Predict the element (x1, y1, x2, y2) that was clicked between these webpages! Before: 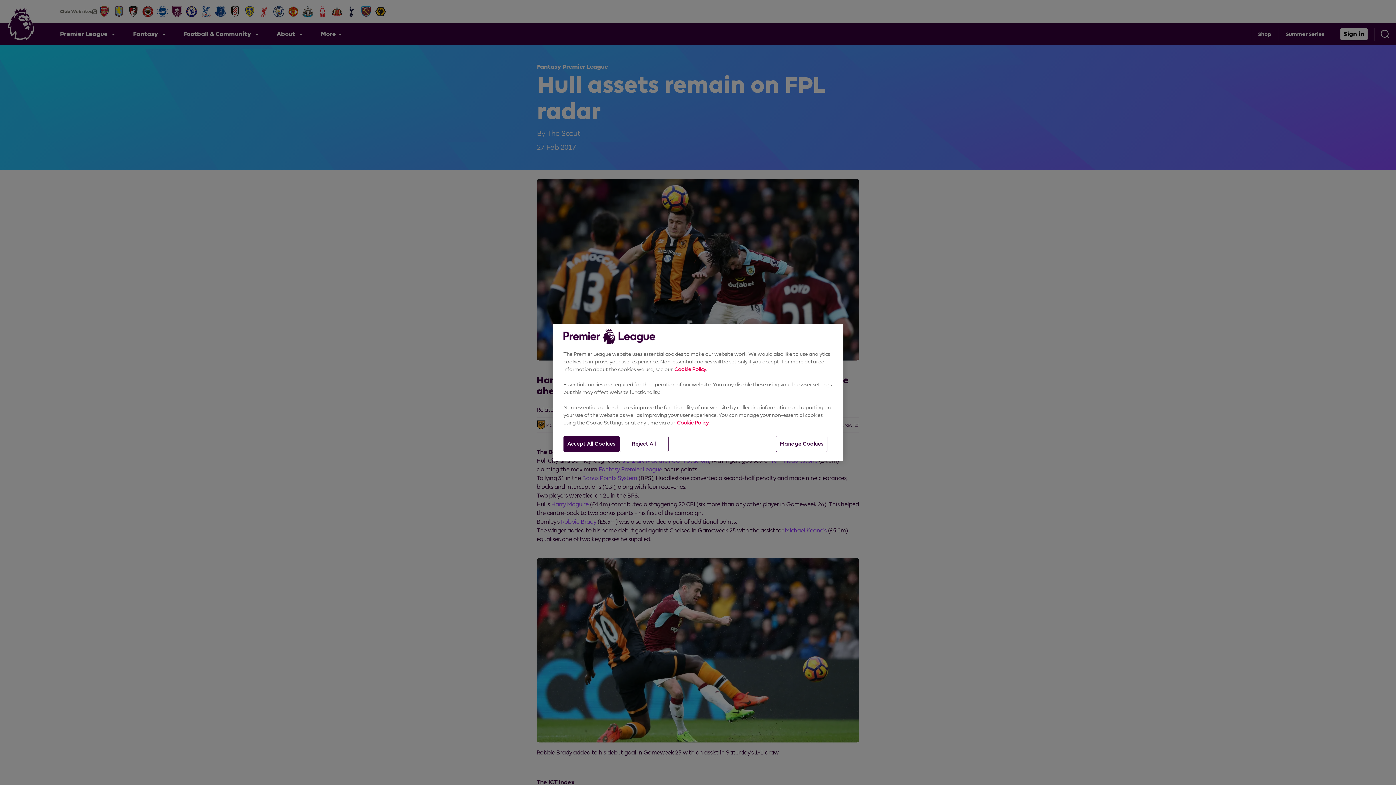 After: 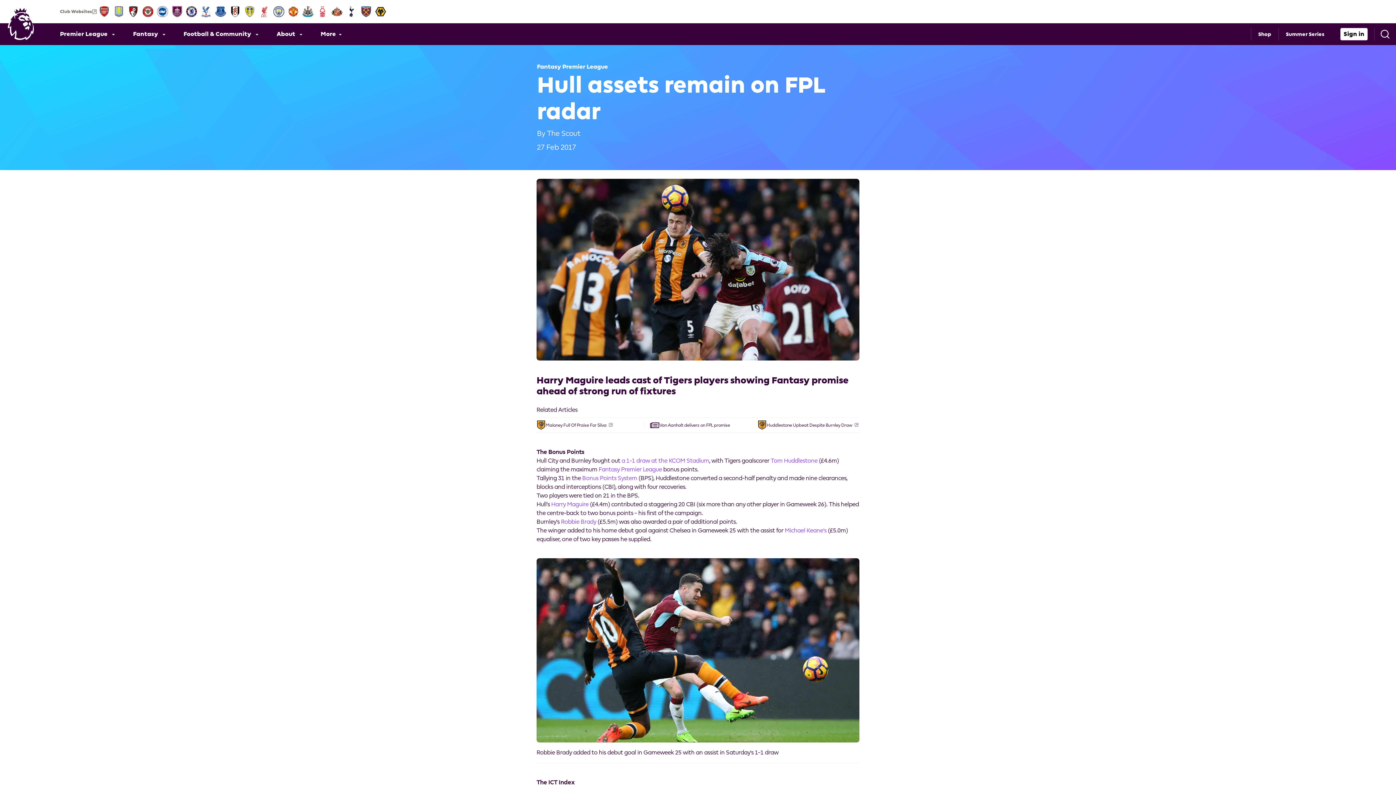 Action: bbox: (563, 436, 619, 452) label: Accept All Cookies